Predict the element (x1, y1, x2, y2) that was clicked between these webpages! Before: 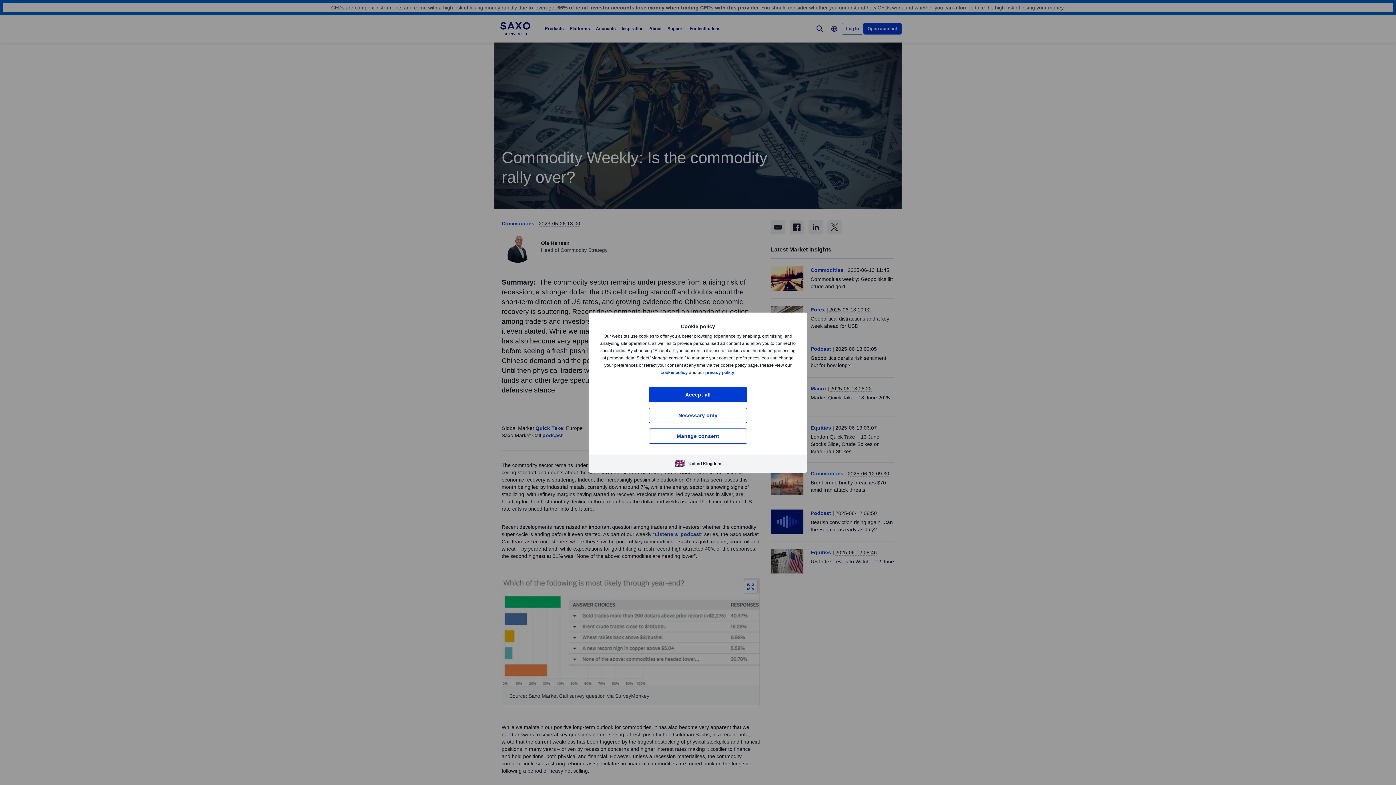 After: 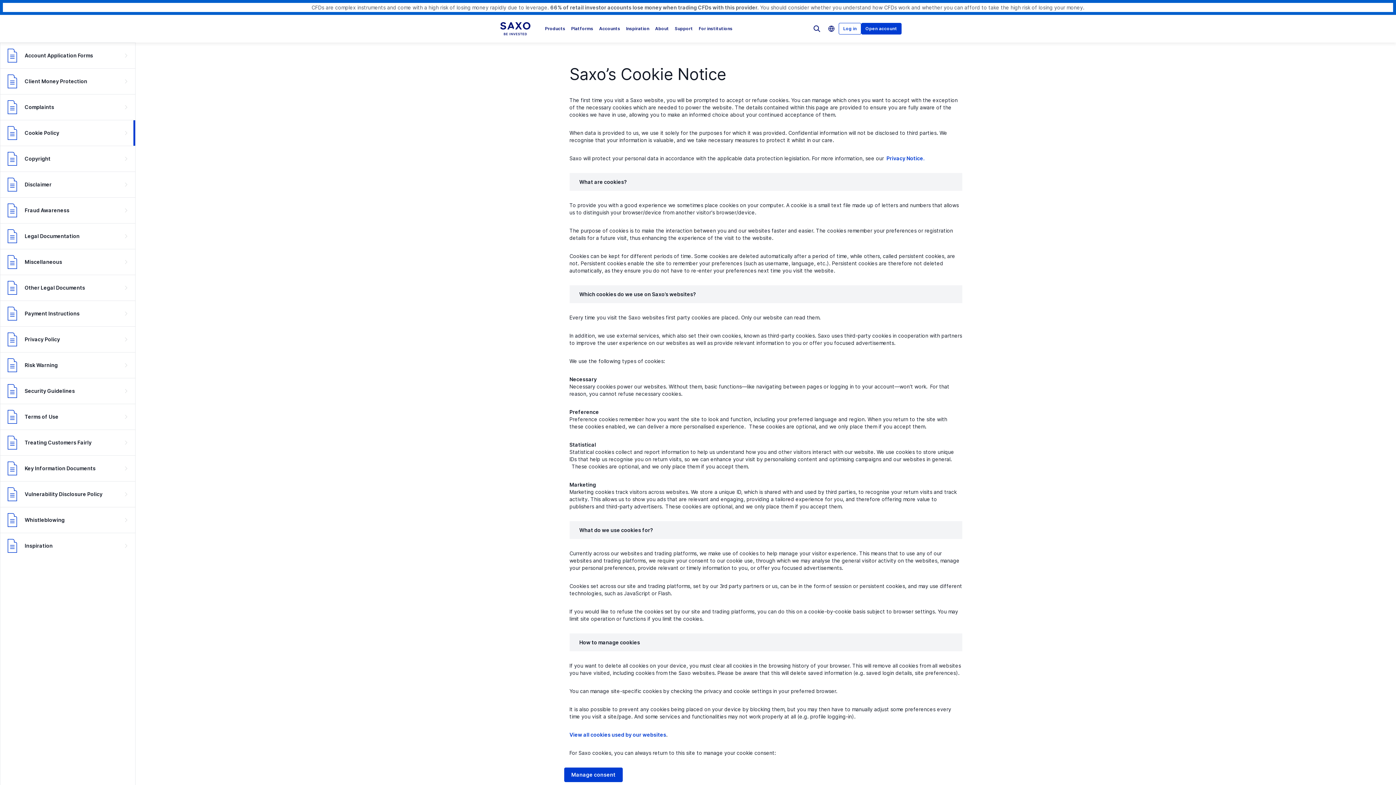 Action: label: cookie policy bbox: (660, 370, 688, 375)